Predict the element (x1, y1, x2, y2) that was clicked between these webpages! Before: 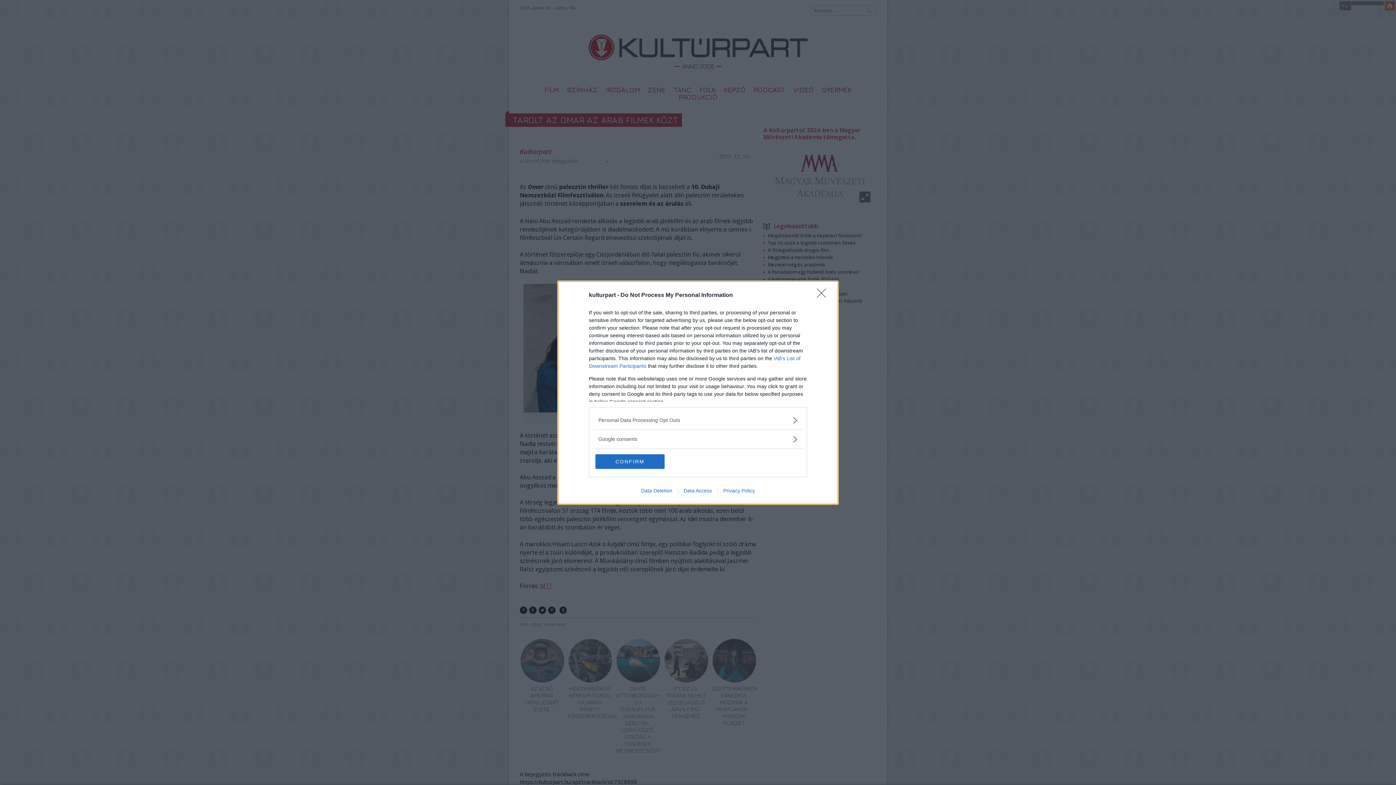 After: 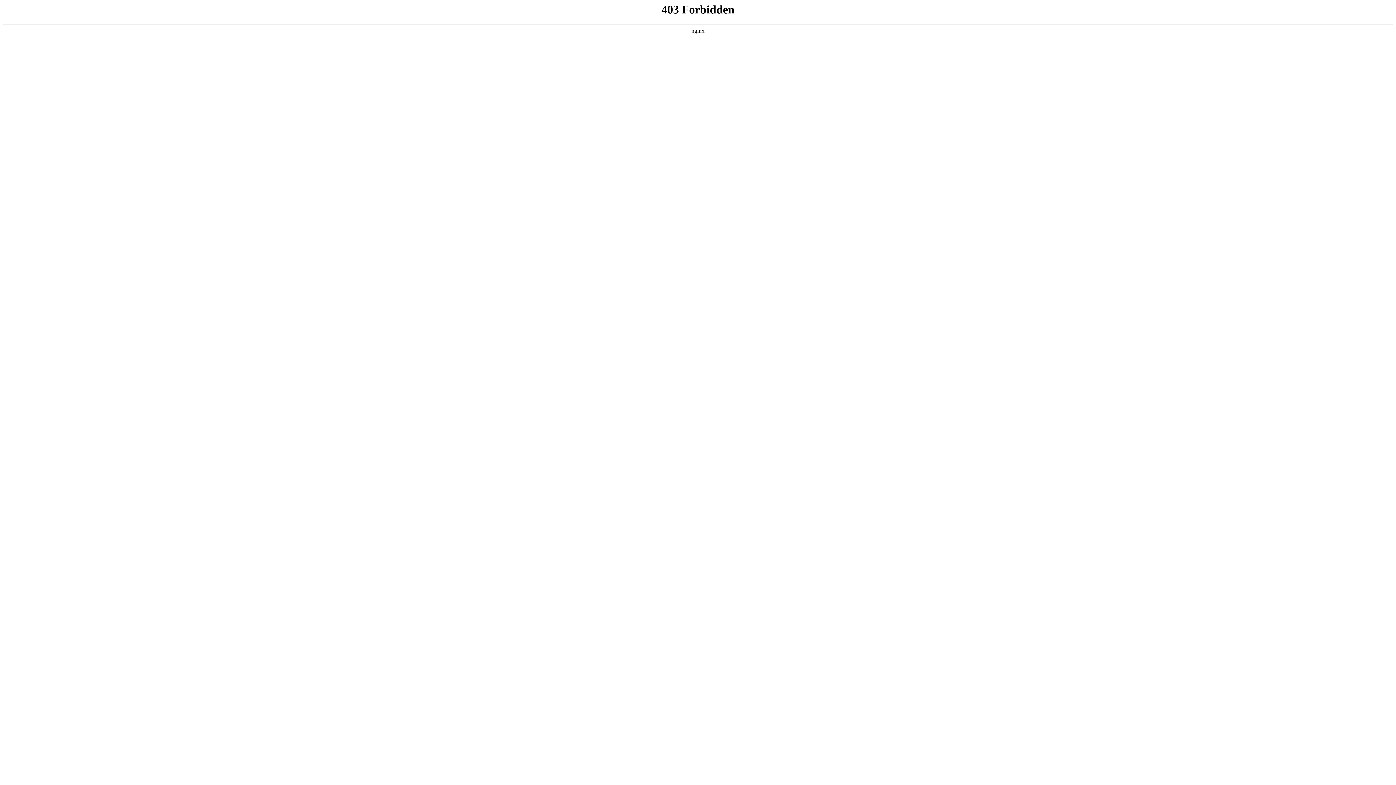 Action: bbox: (678, 487, 717, 493) label: Data Access